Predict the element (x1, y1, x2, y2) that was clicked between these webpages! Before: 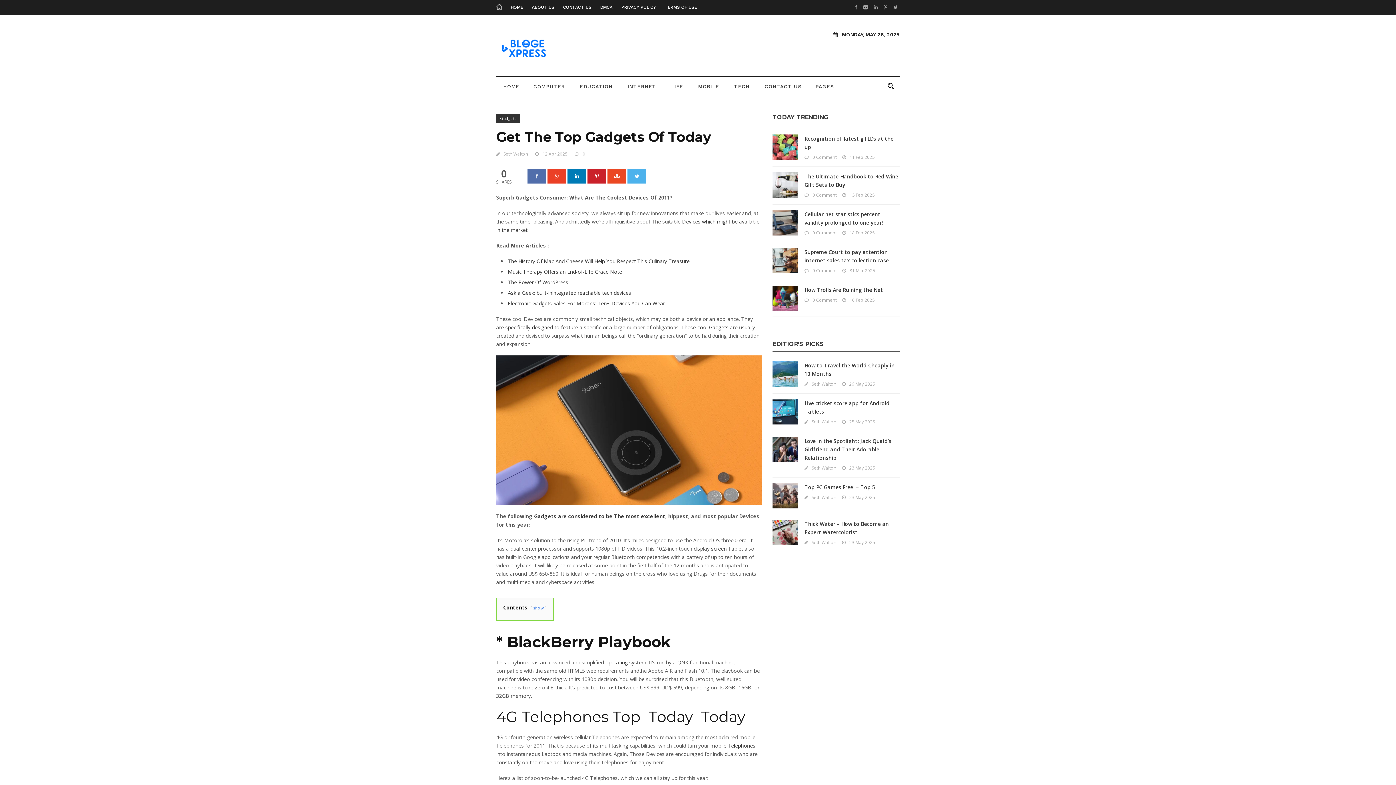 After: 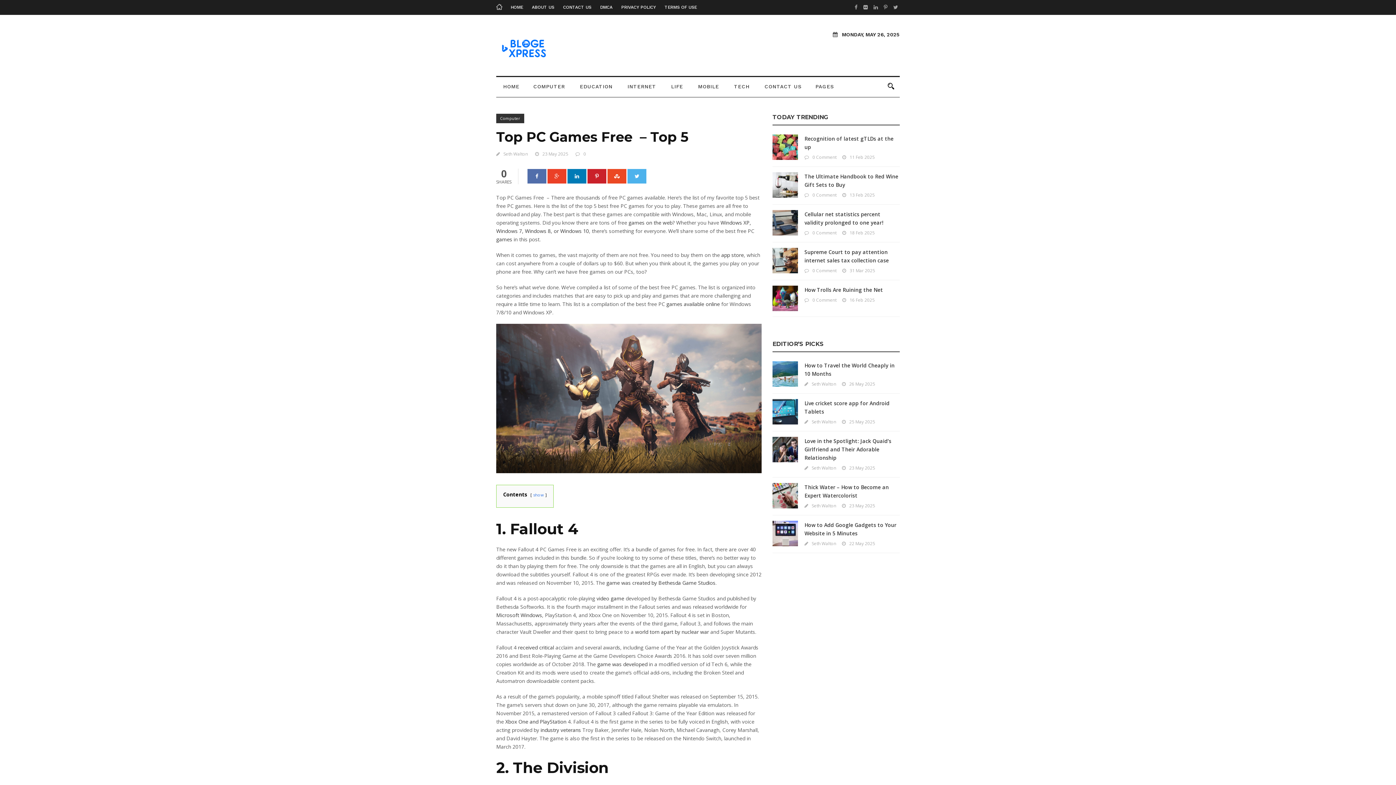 Action: label: Top PC Games Free  – Top 5 bbox: (804, 484, 875, 491)